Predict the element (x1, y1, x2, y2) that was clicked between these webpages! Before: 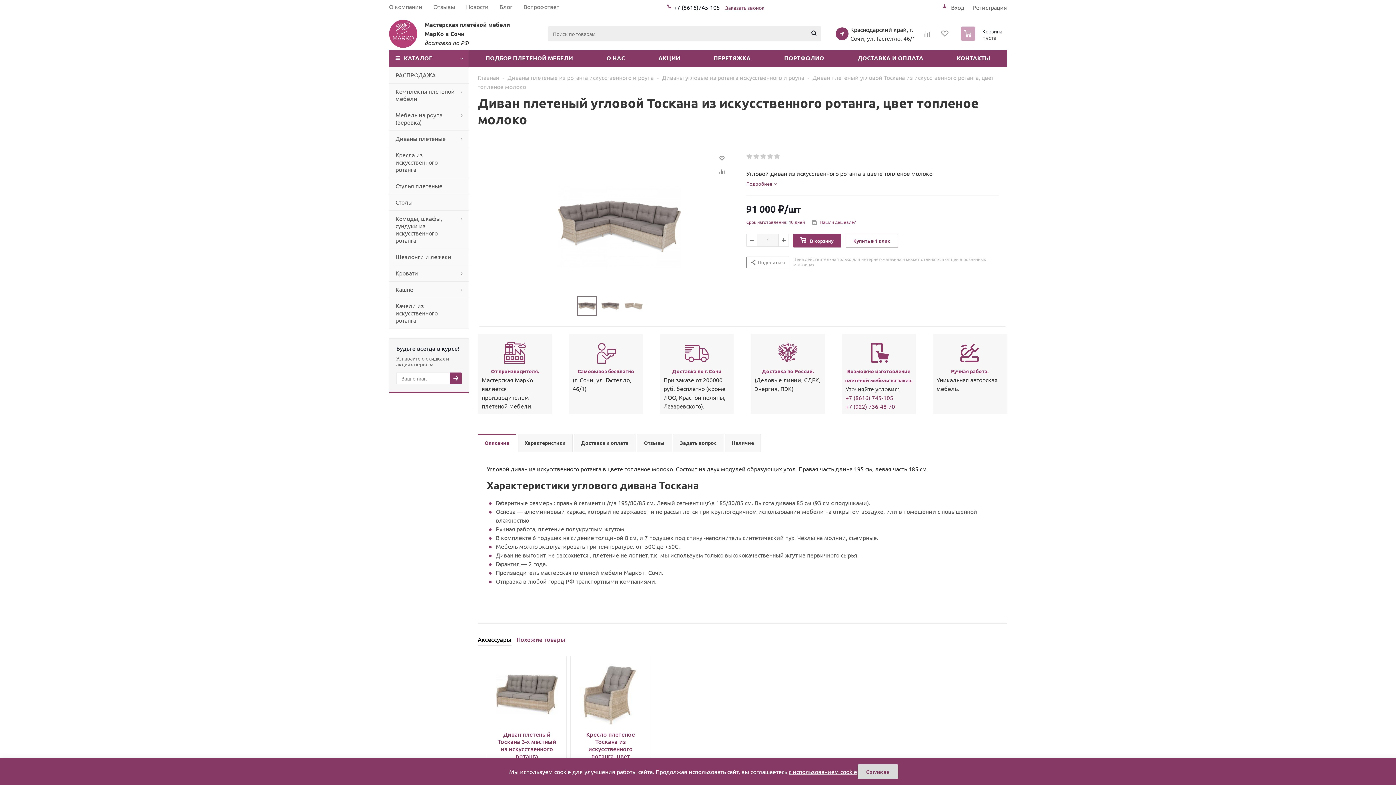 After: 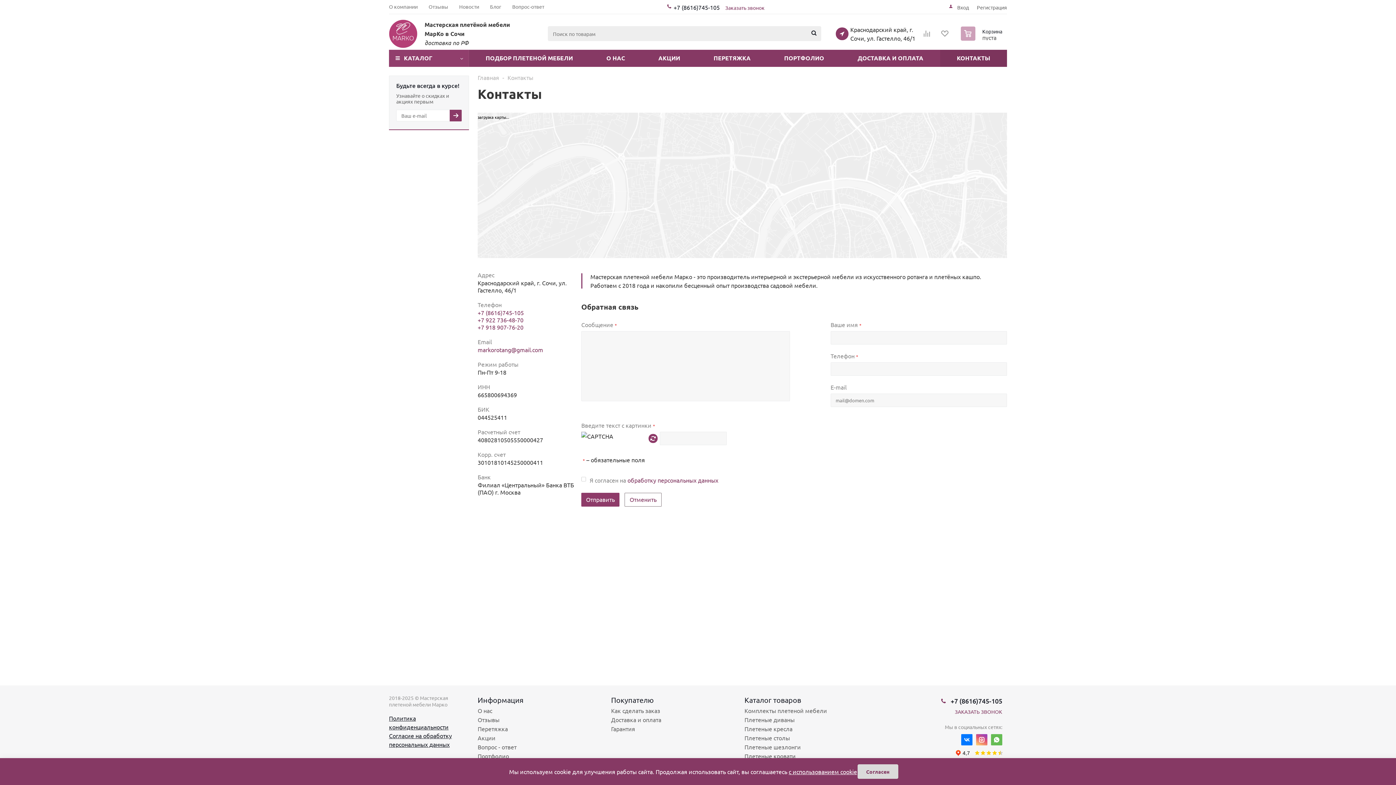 Action: bbox: (940, 49, 1007, 66) label: КОНТАКТЫ